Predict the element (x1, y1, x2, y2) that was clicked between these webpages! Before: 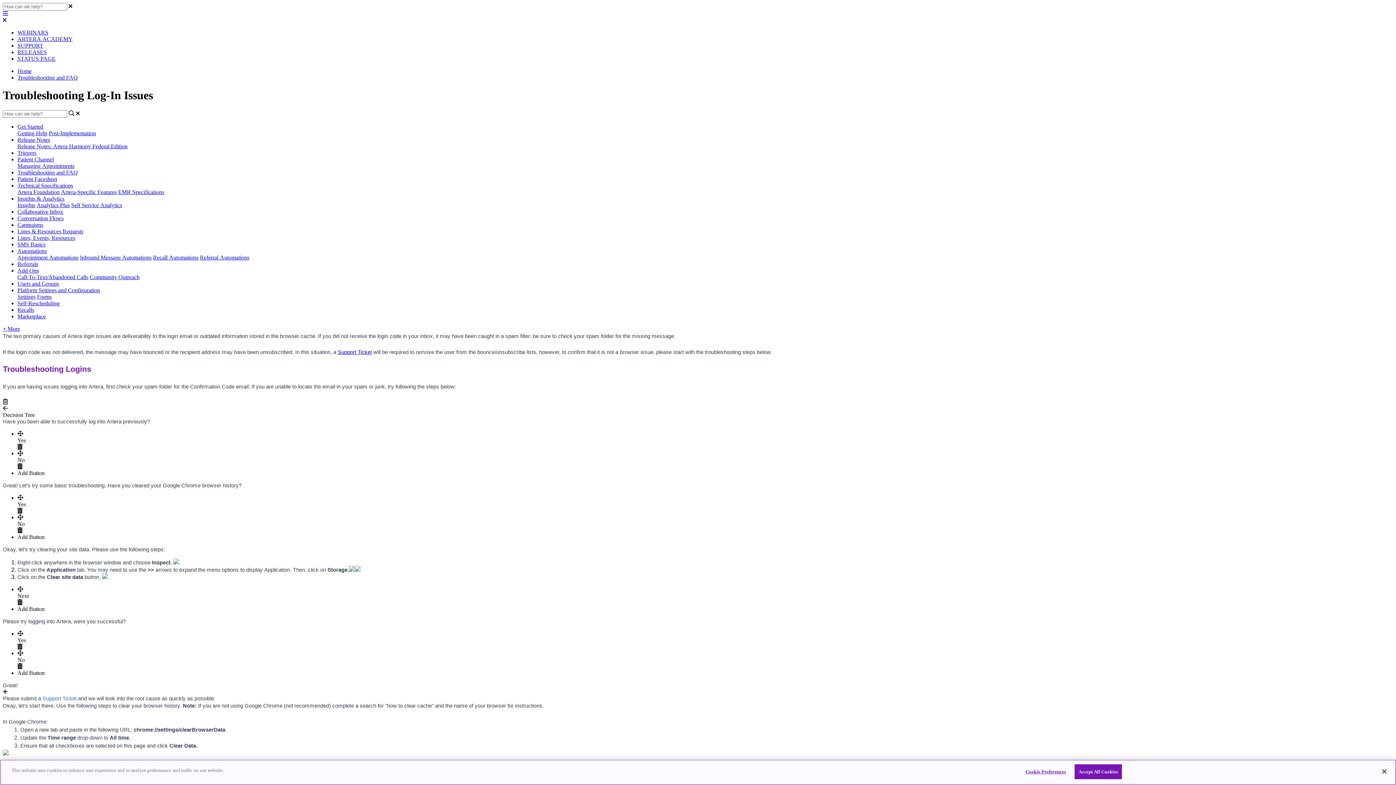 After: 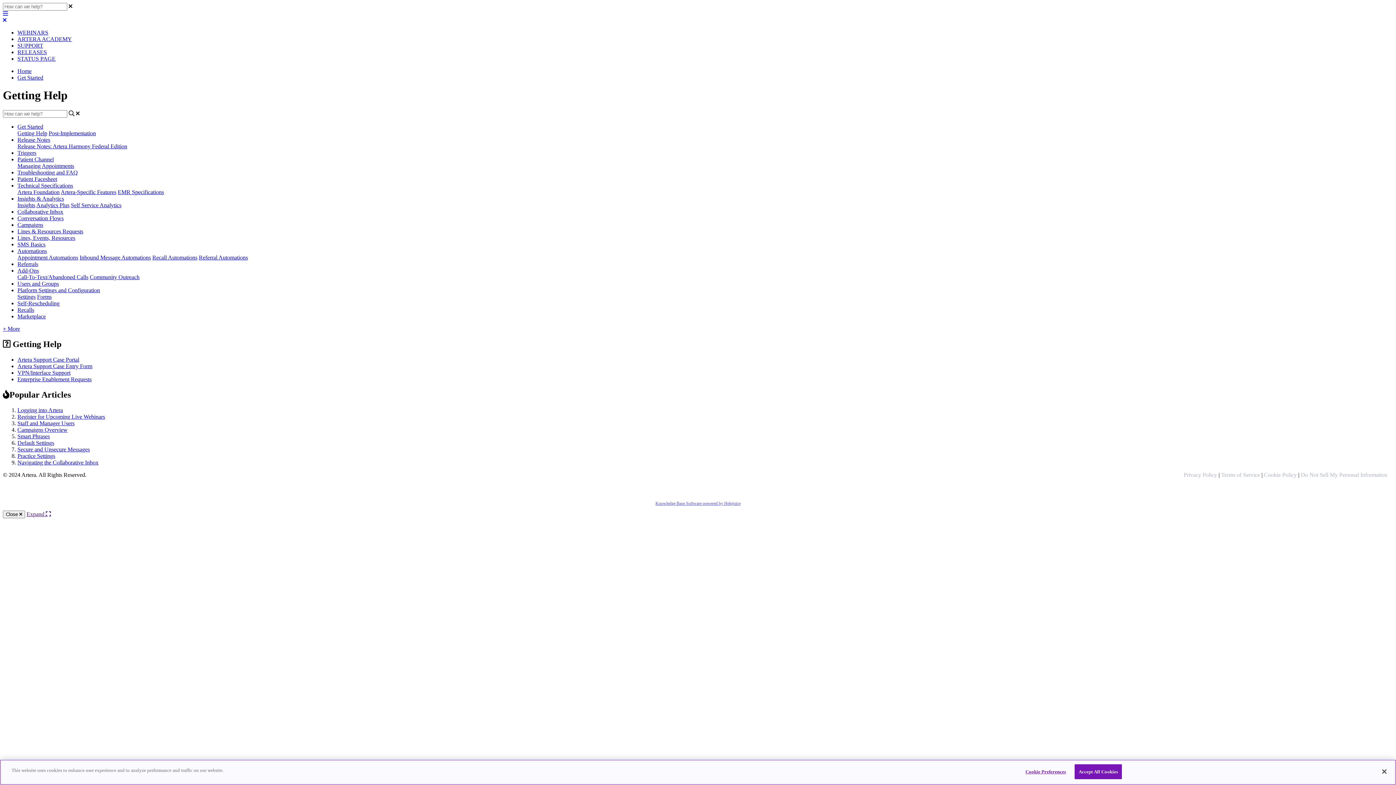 Action: bbox: (17, 130, 47, 136) label: Getting Help